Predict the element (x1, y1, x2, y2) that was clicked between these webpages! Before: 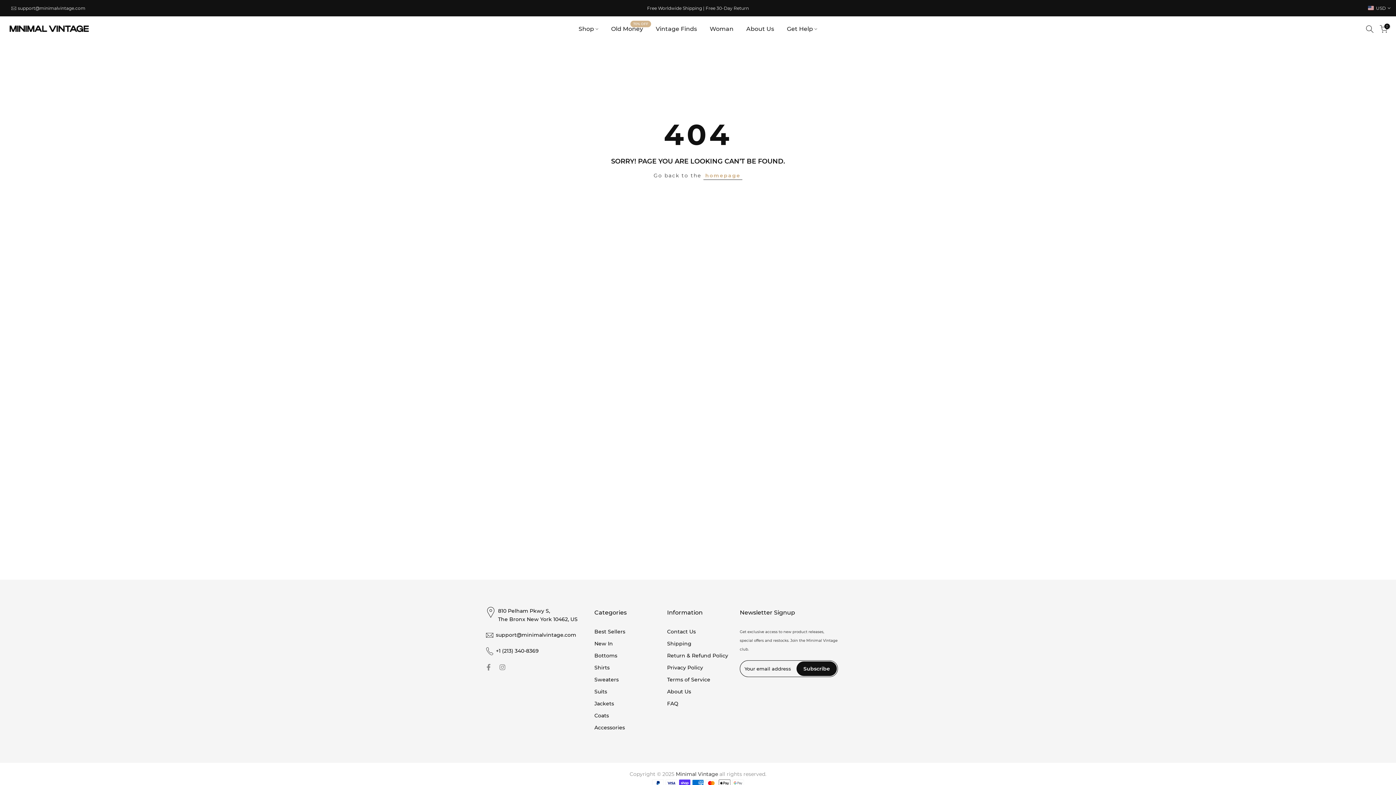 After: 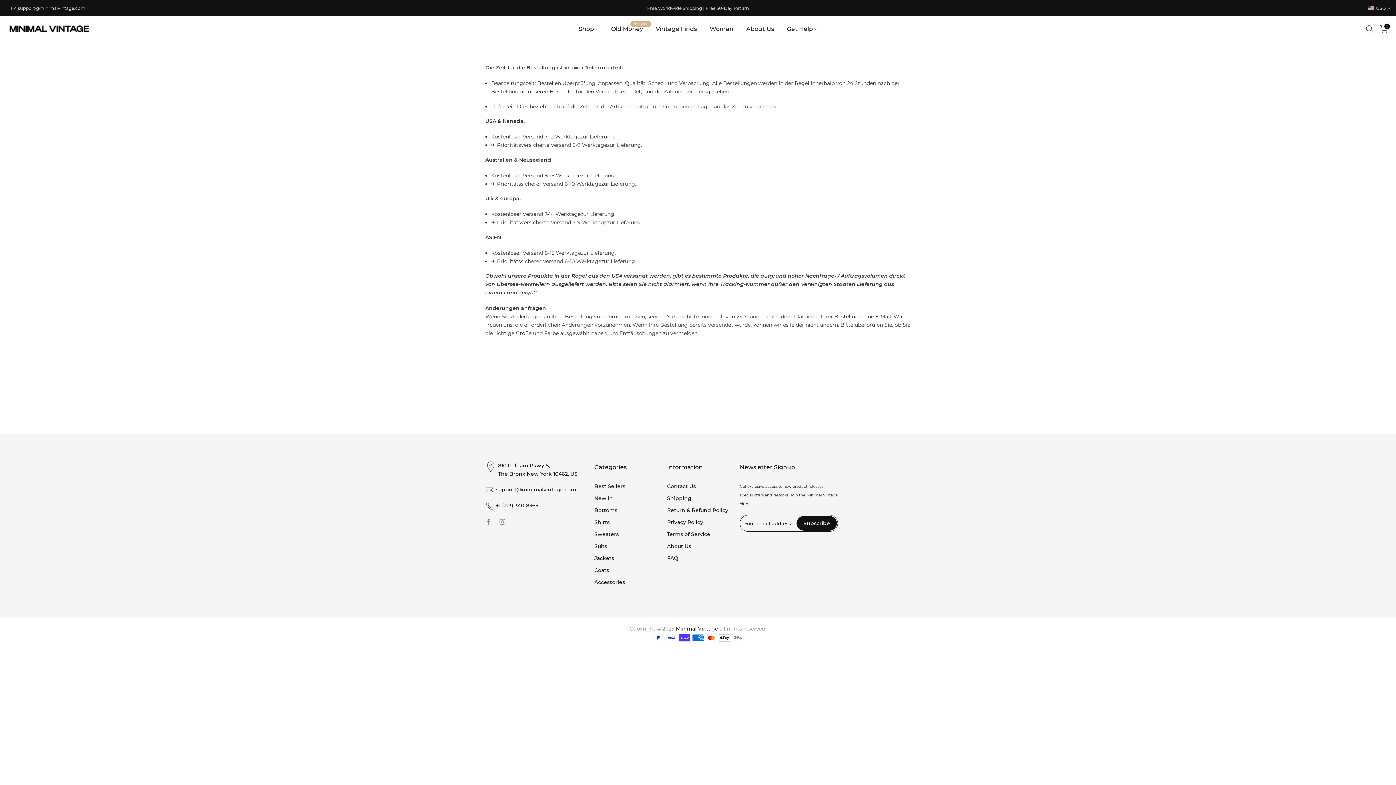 Action: label: Shipping bbox: (667, 640, 691, 647)